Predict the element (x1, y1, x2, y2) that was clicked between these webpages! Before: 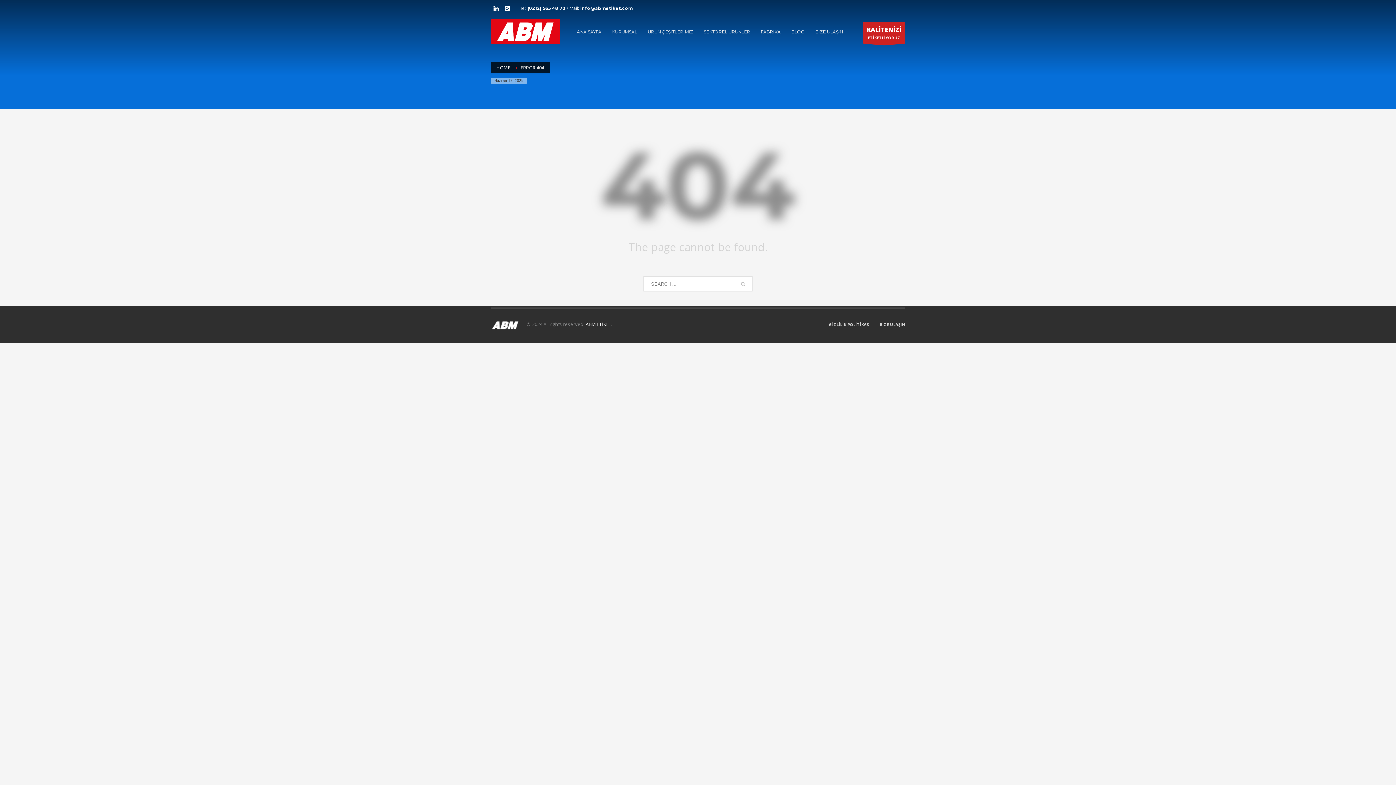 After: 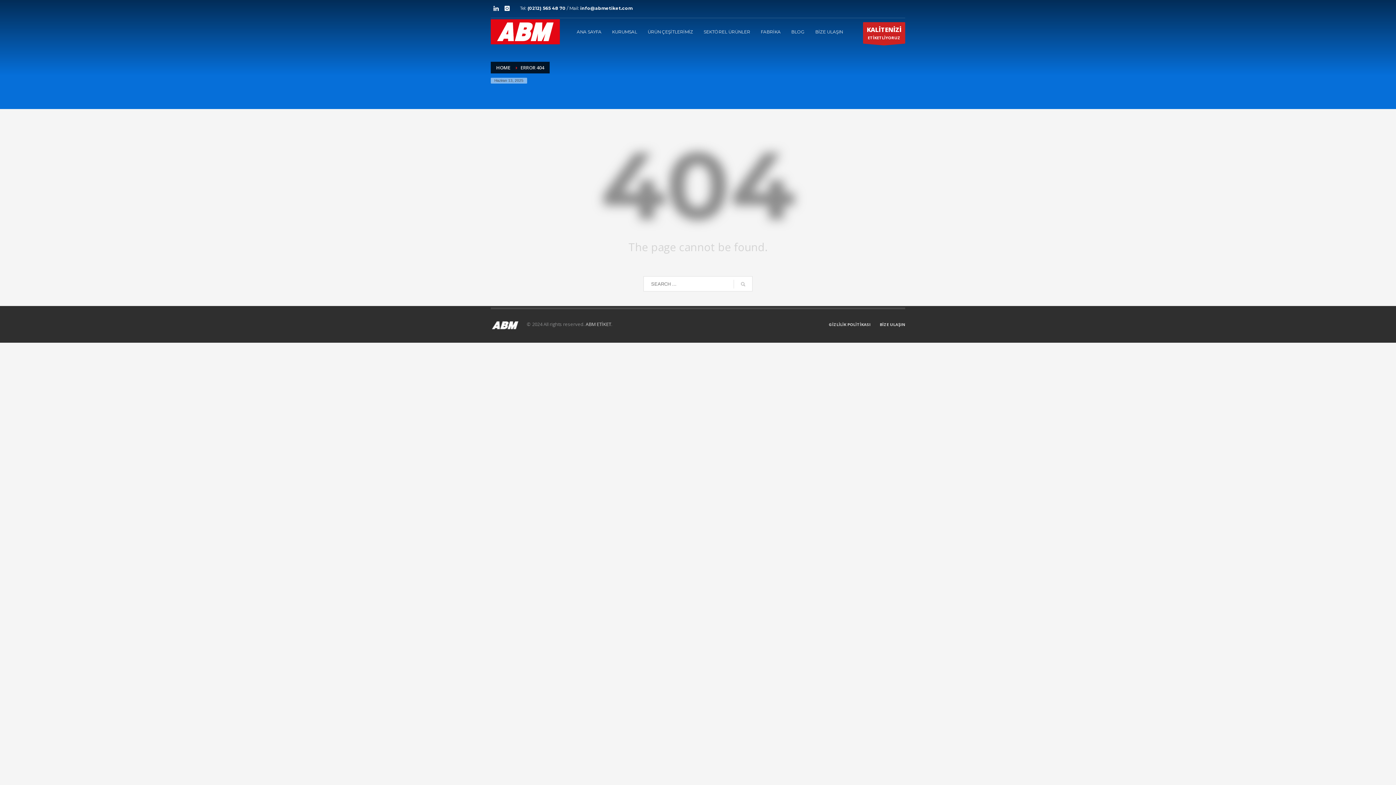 Action: label: ABM ETİKET bbox: (585, 321, 611, 327)